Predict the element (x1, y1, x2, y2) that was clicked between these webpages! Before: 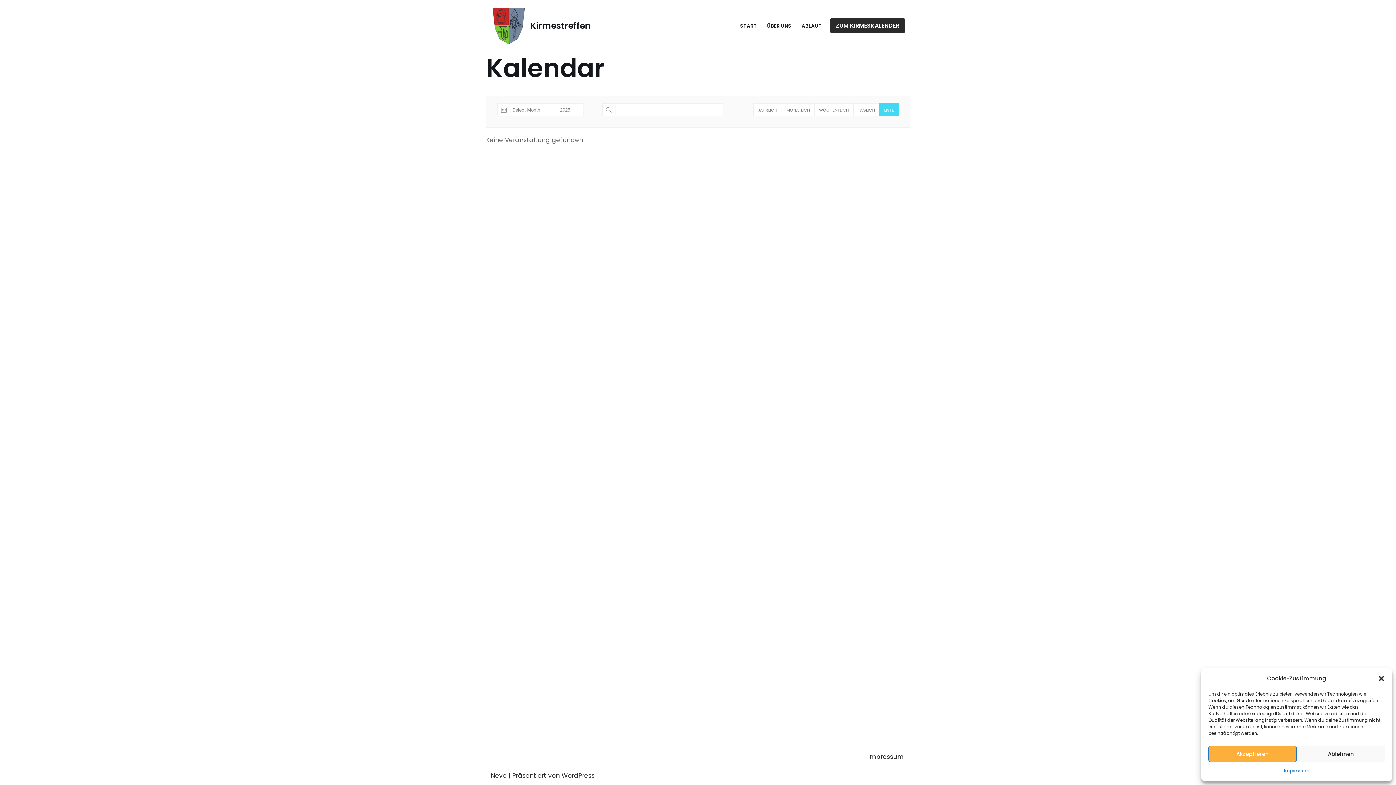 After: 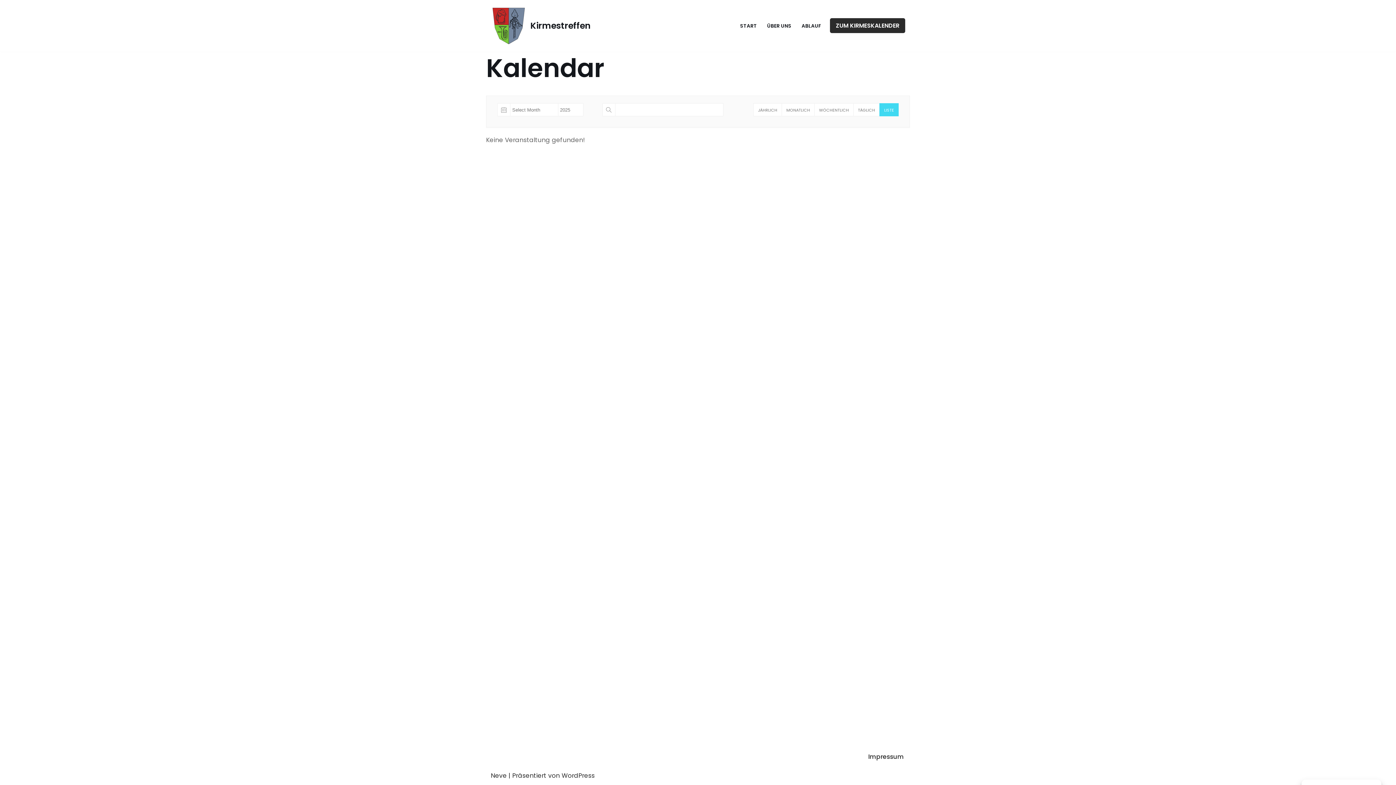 Action: bbox: (1297, 746, 1385, 762) label: Ablehnen